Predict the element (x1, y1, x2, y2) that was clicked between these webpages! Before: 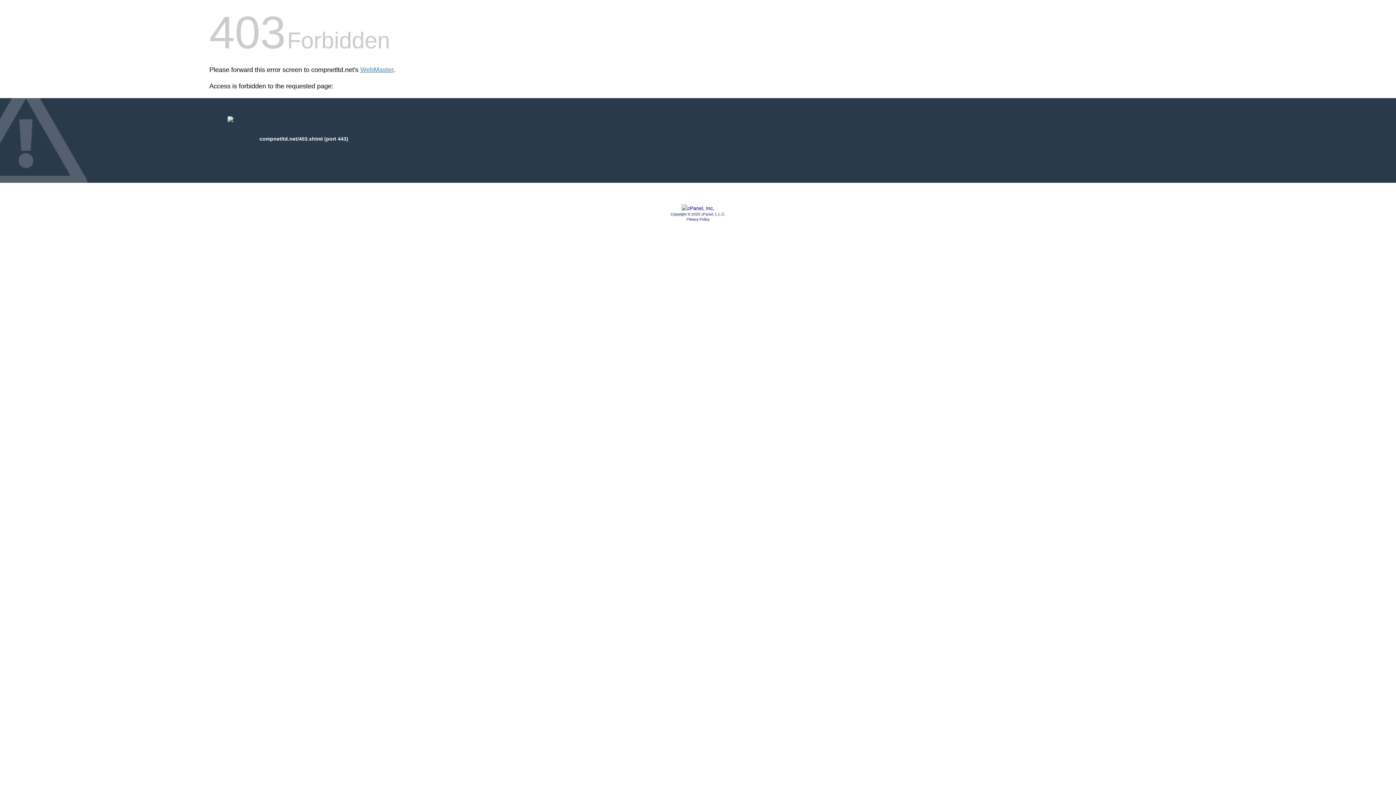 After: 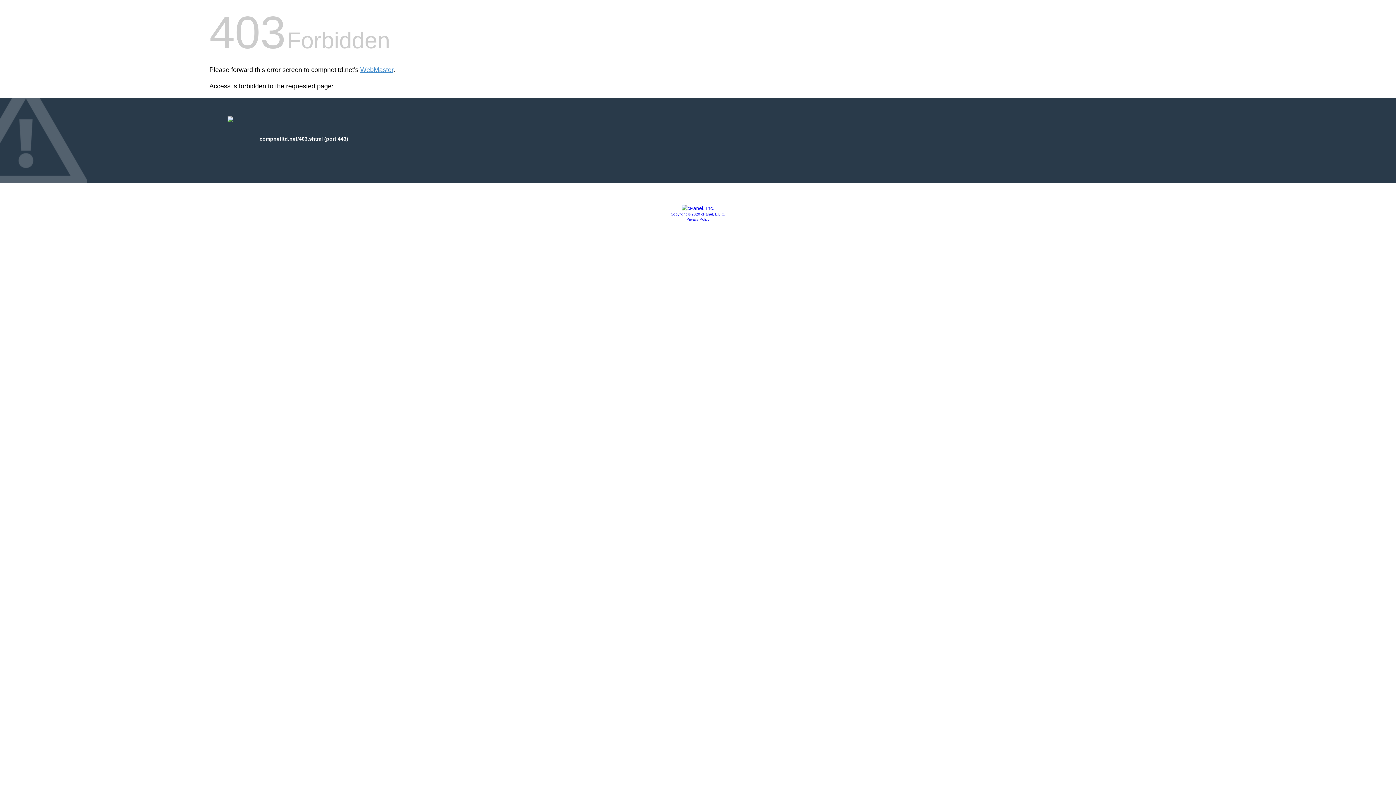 Action: bbox: (670, 212, 725, 216) label: Copyright © 2020 cPanel, L.L.C.